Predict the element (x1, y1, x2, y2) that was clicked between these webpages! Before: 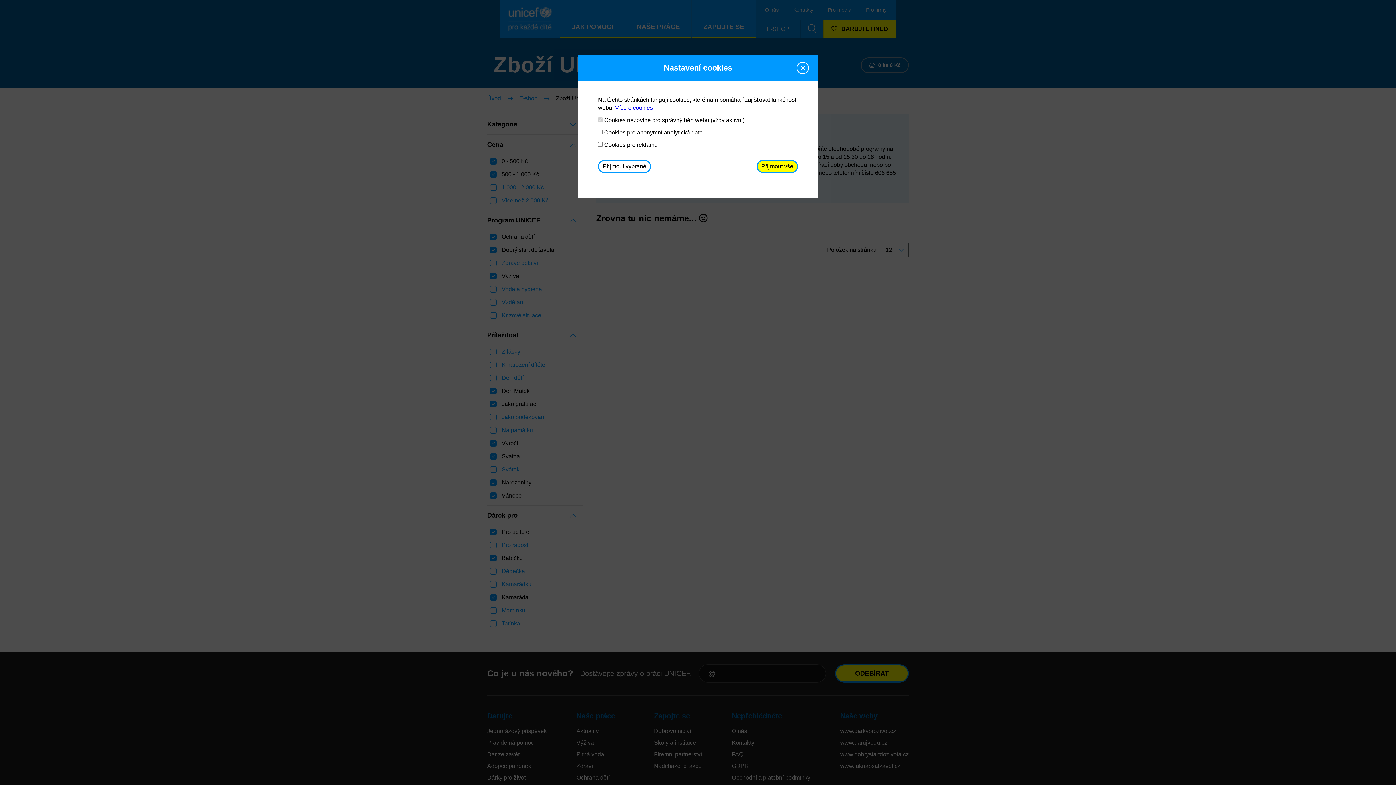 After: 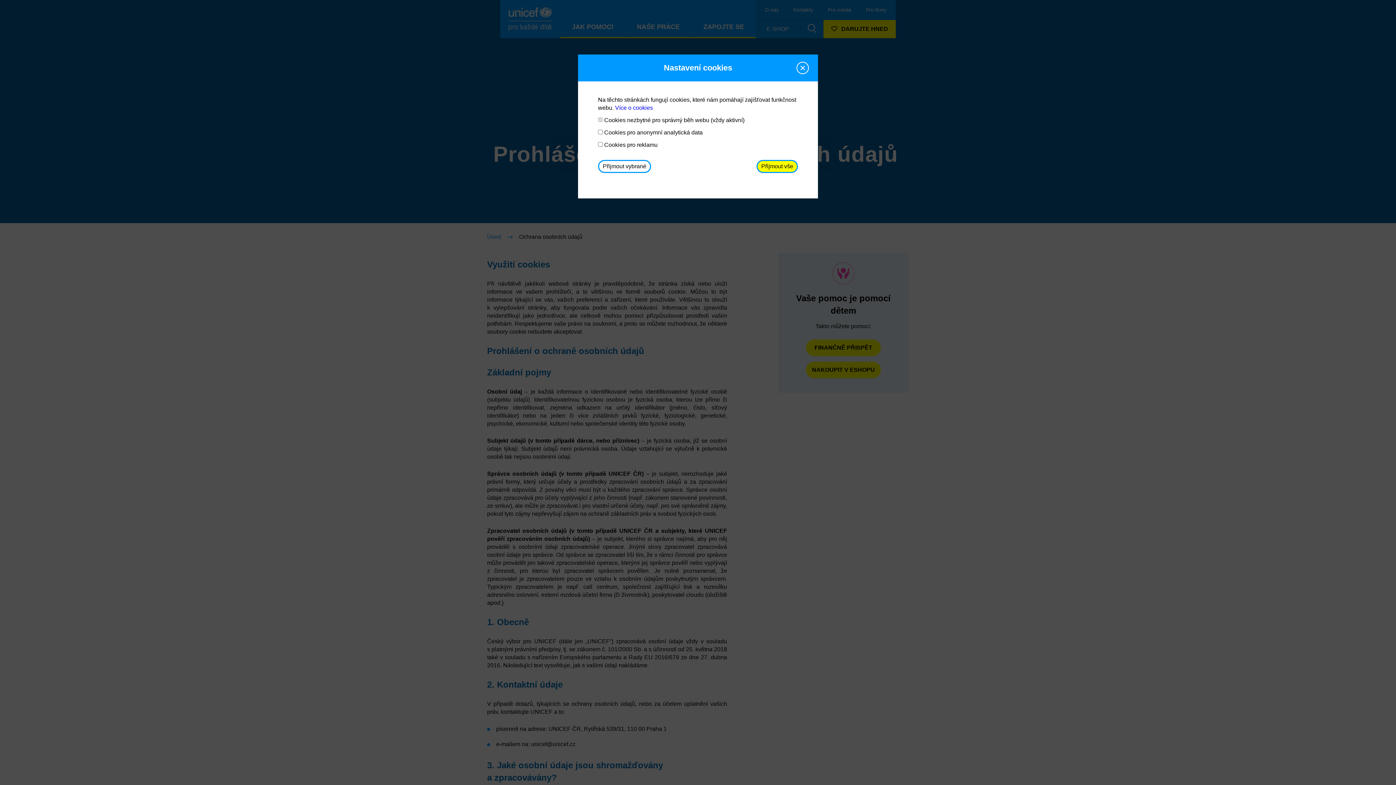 Action: bbox: (615, 104, 653, 110) label: Více o cookies